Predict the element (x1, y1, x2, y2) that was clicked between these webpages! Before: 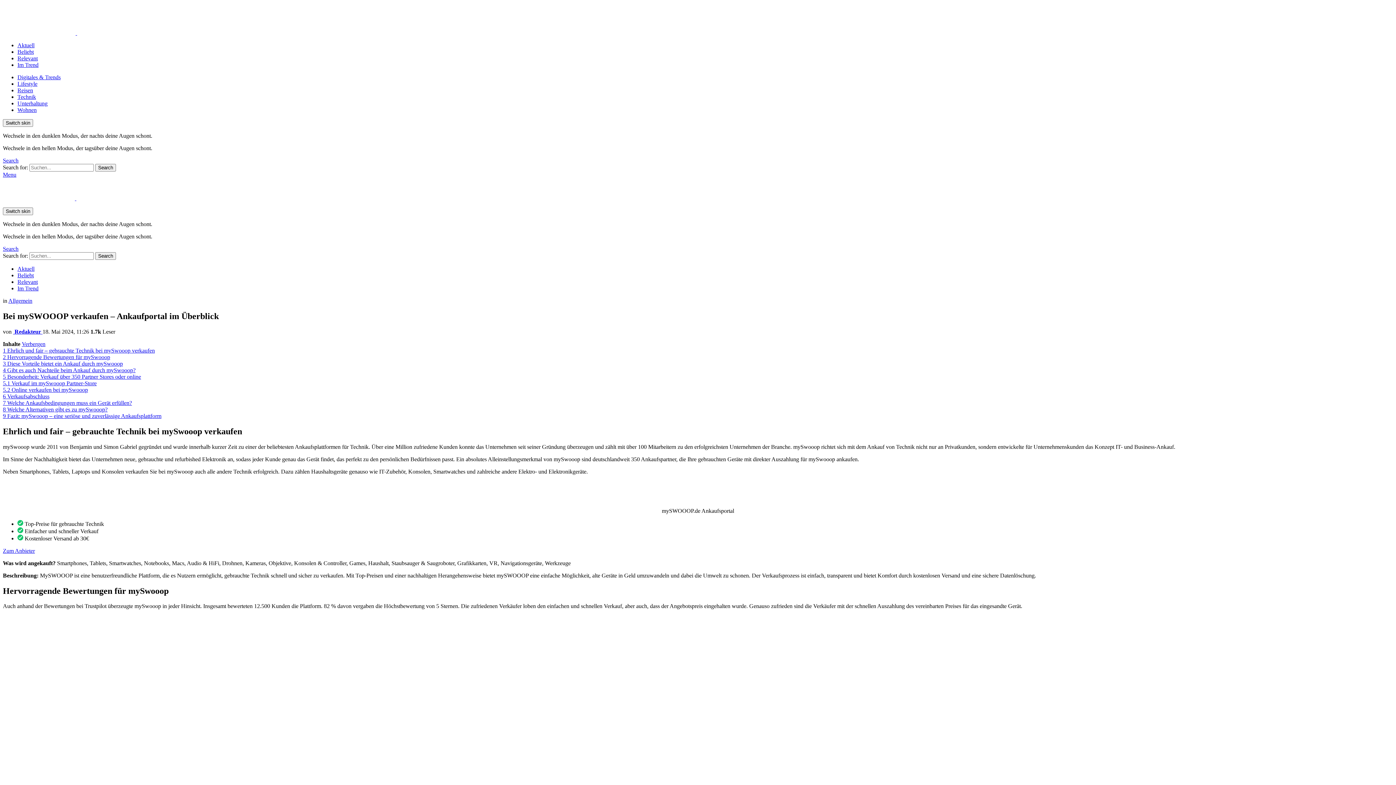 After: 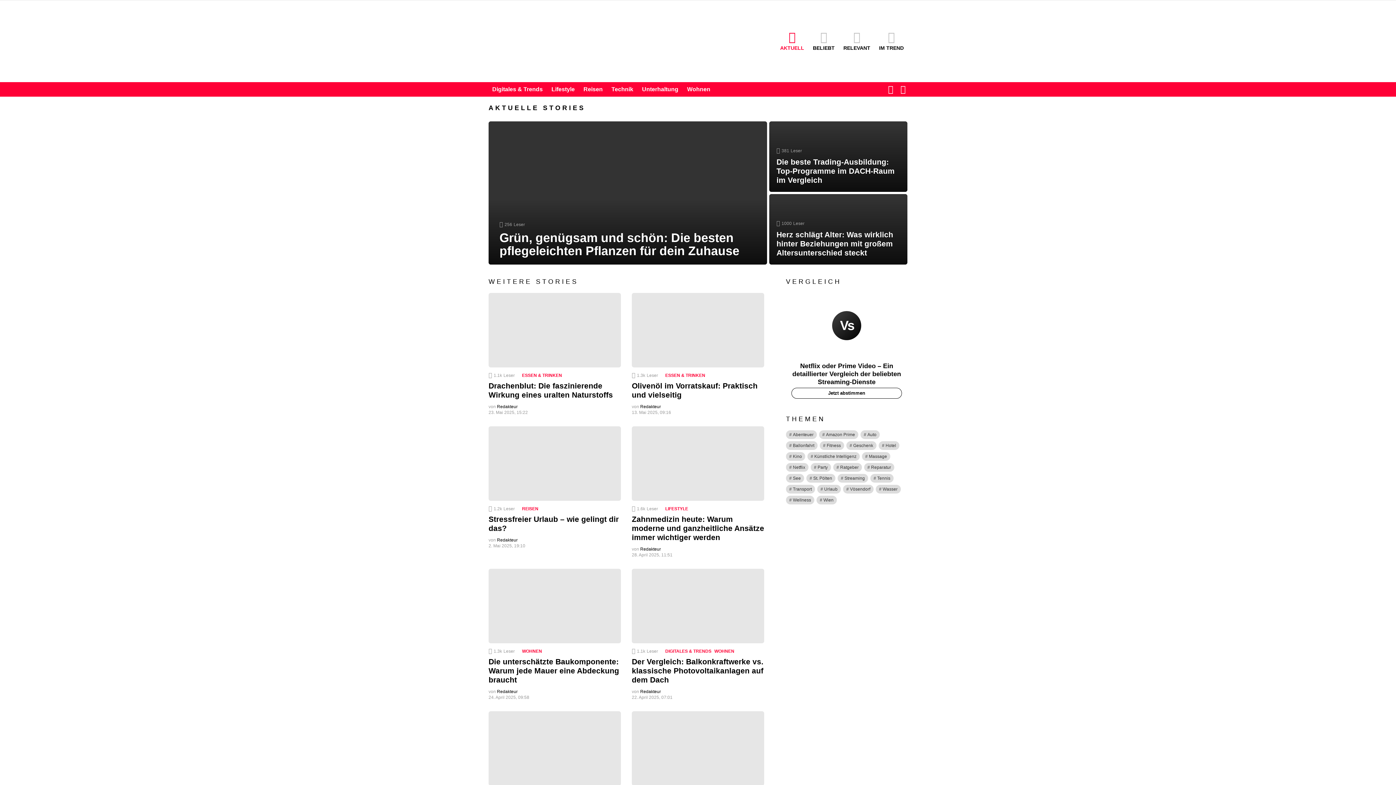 Action: label:   bbox: (2, 195, 148, 201)